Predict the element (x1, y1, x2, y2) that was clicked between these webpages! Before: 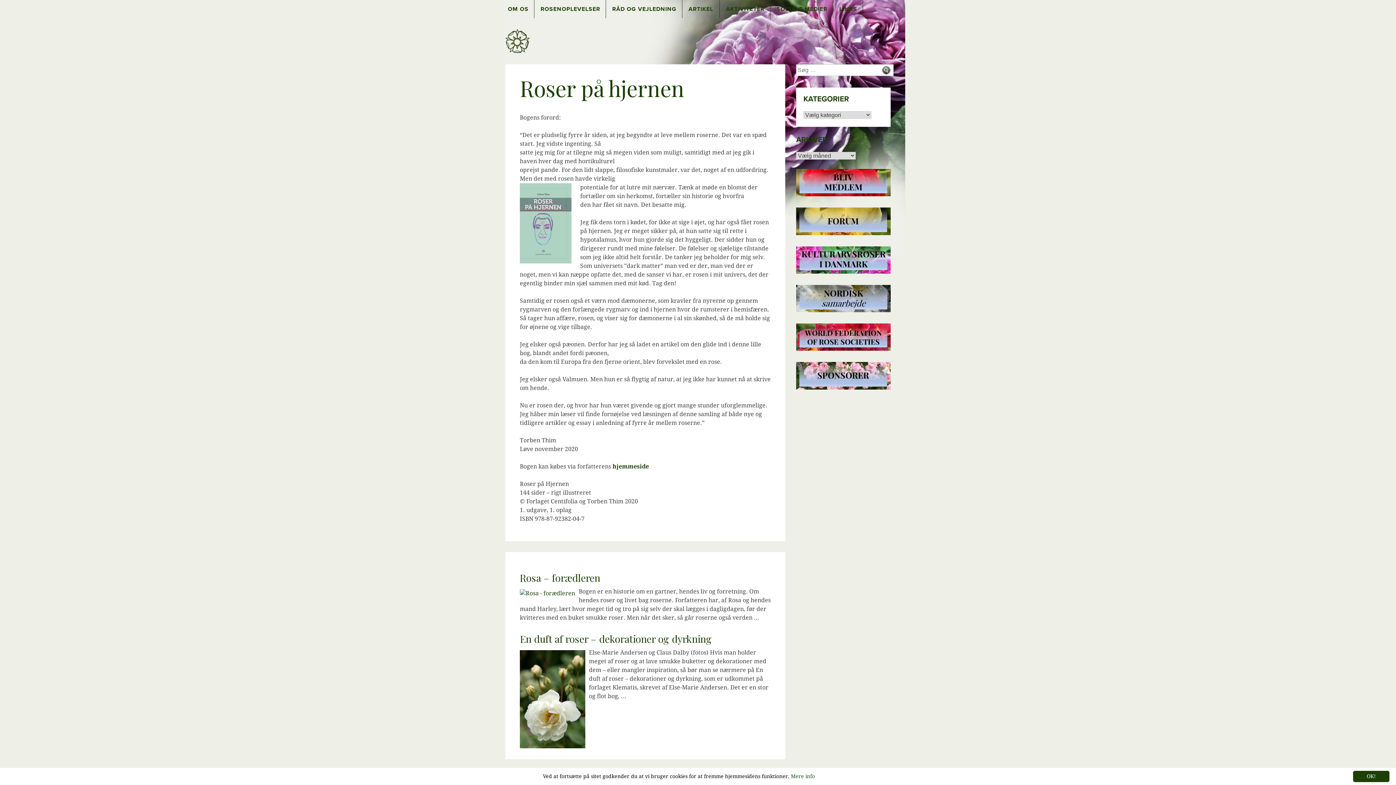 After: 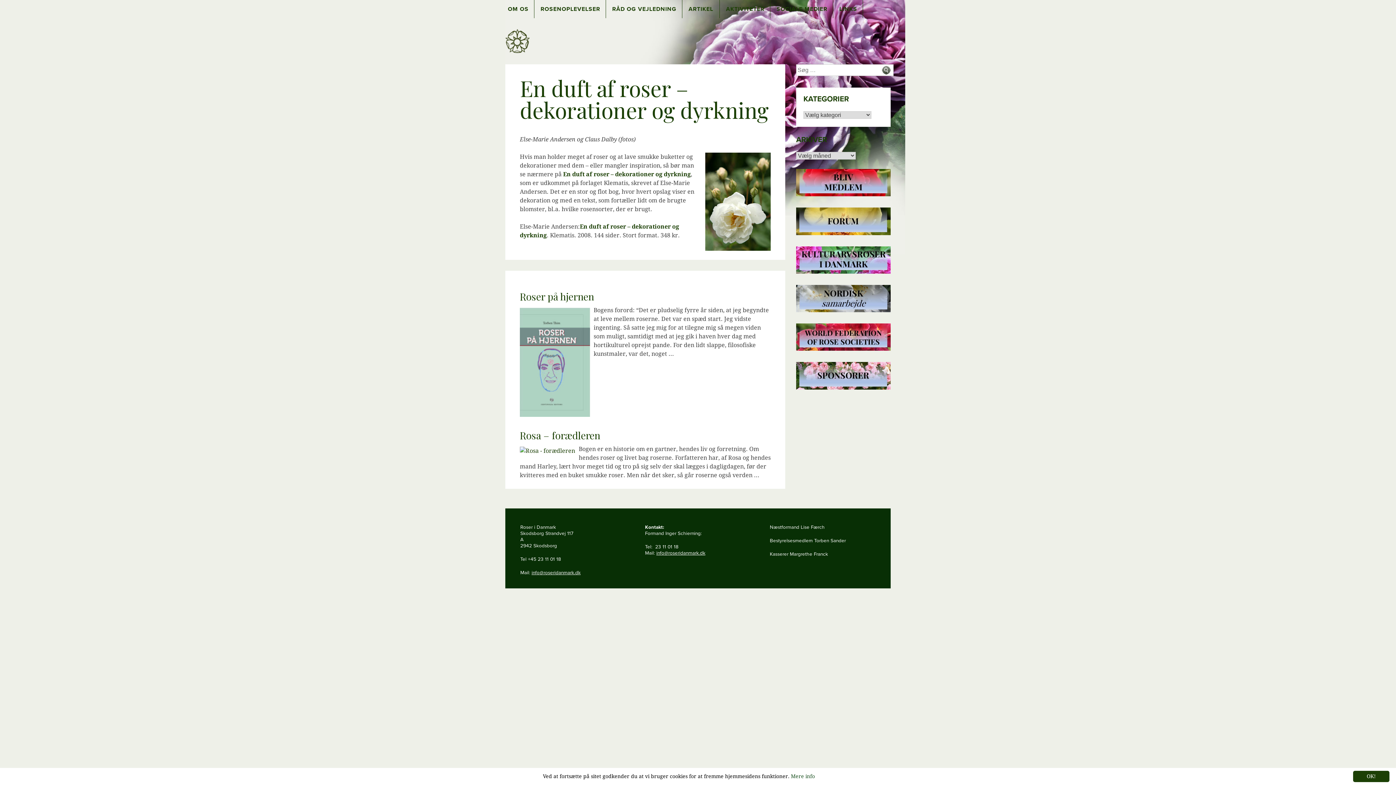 Action: label: En duft af roser – dekorationer og dyrkning bbox: (520, 632, 712, 645)